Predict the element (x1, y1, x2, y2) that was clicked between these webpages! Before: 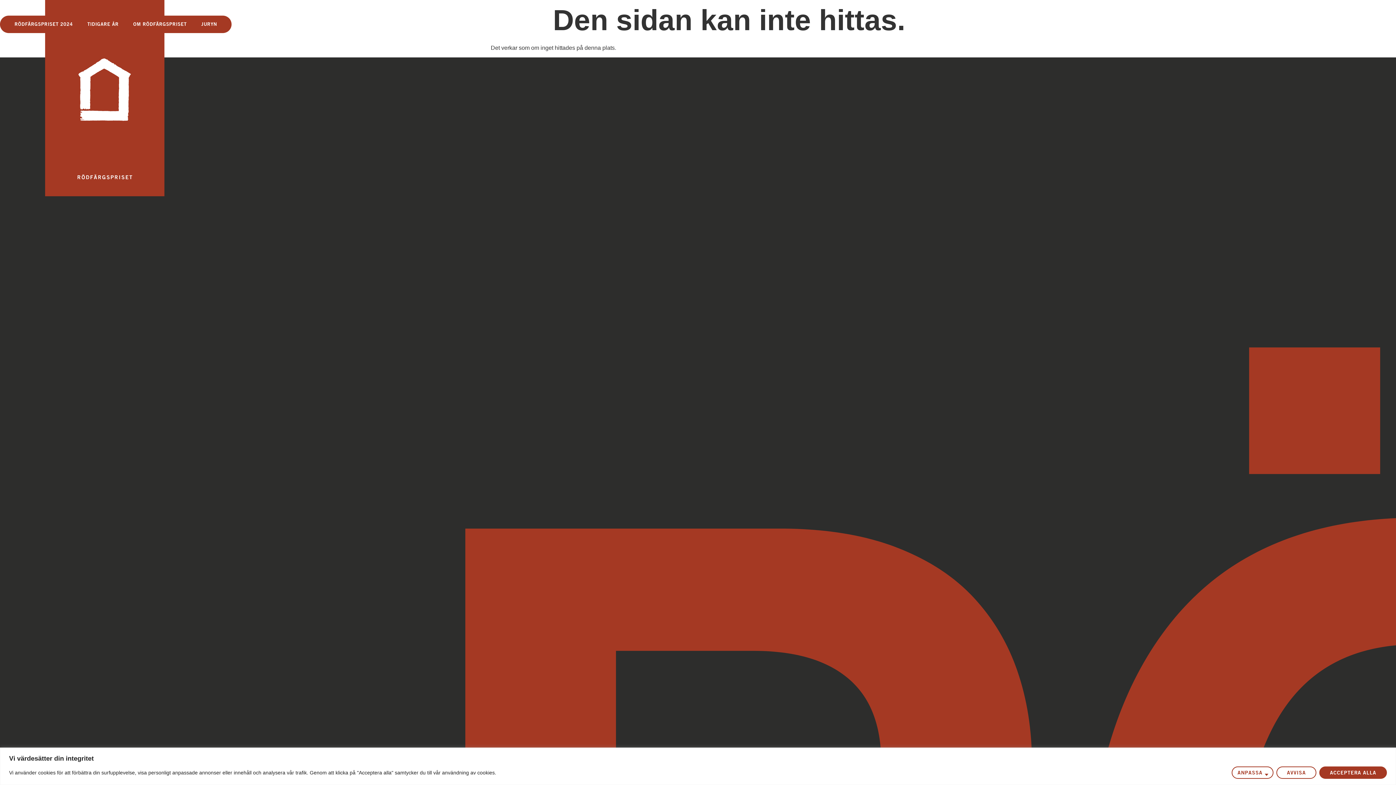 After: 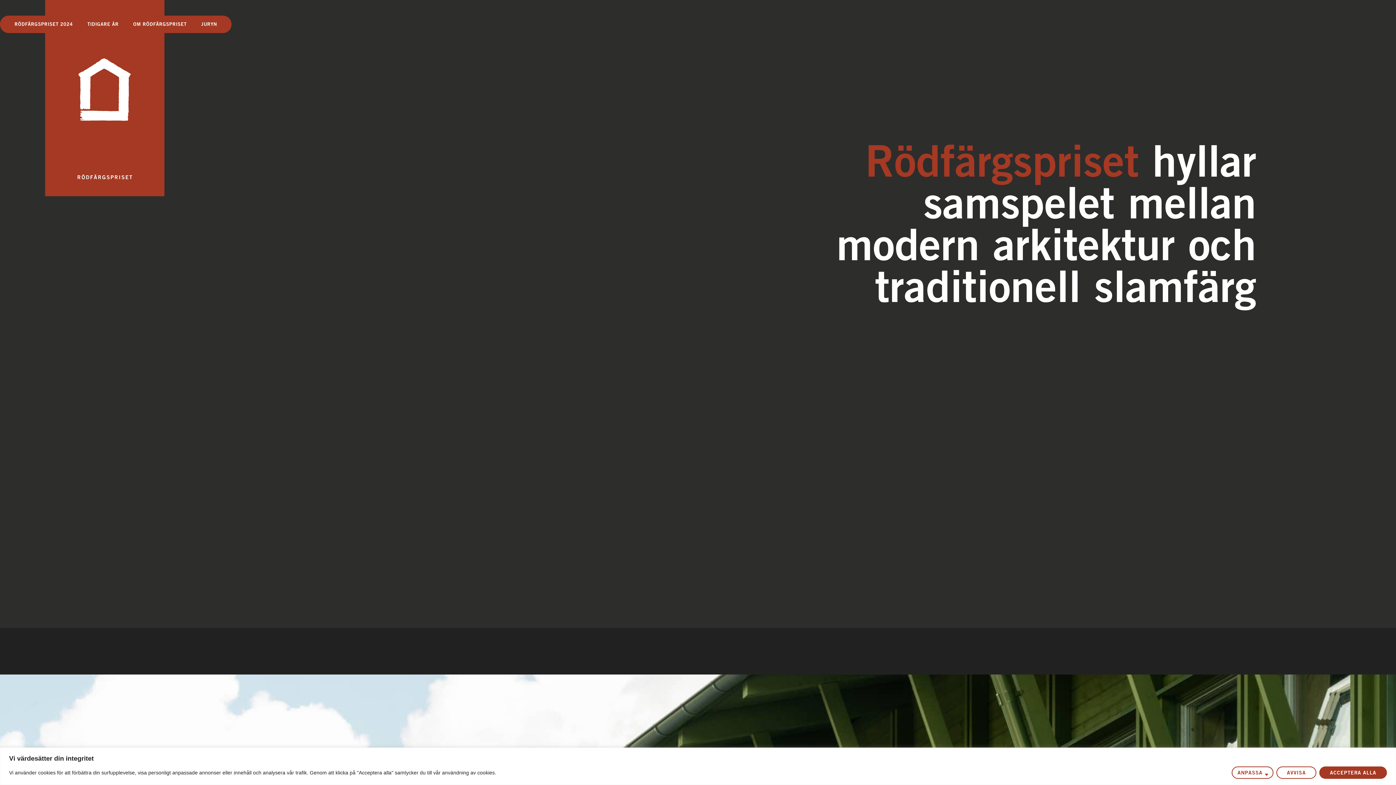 Action: bbox: (41, 0, 167, 196)